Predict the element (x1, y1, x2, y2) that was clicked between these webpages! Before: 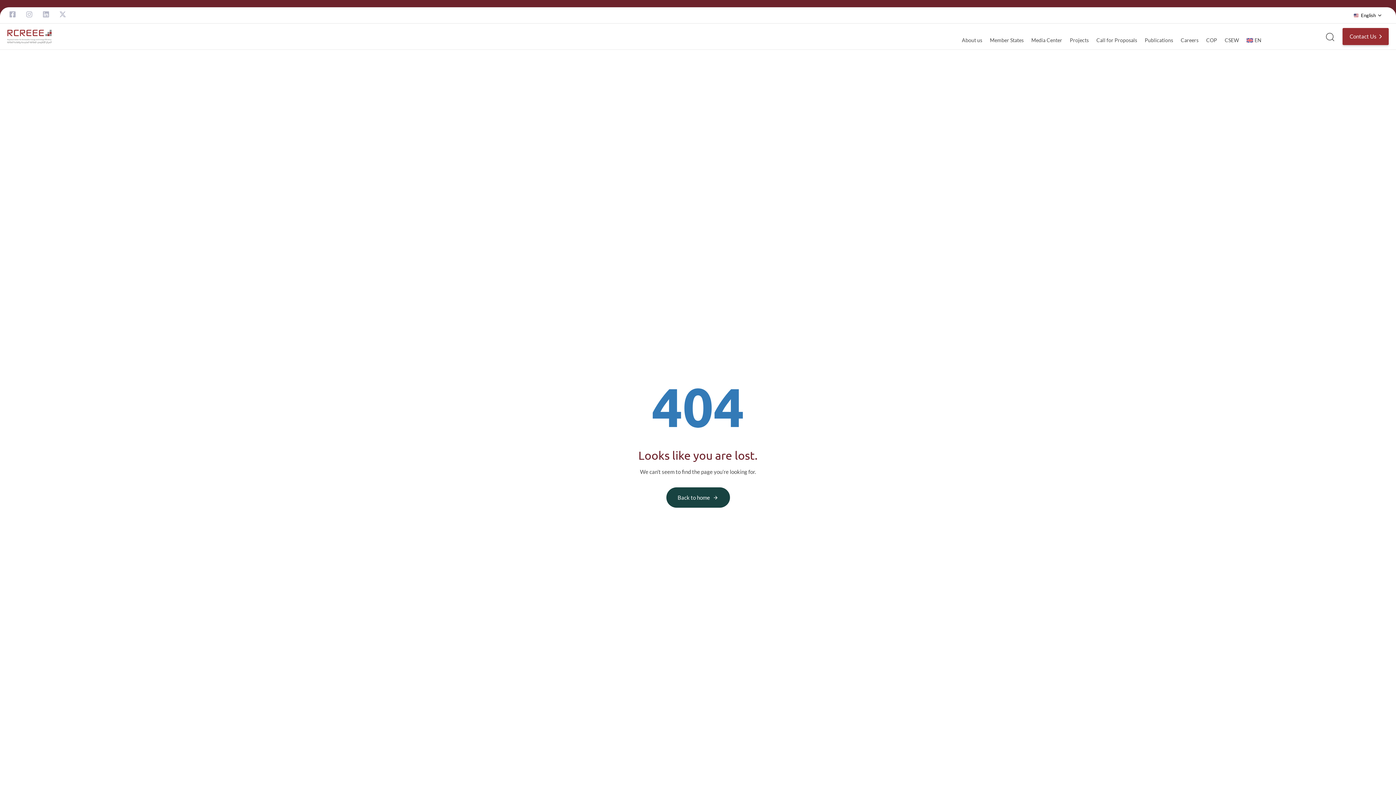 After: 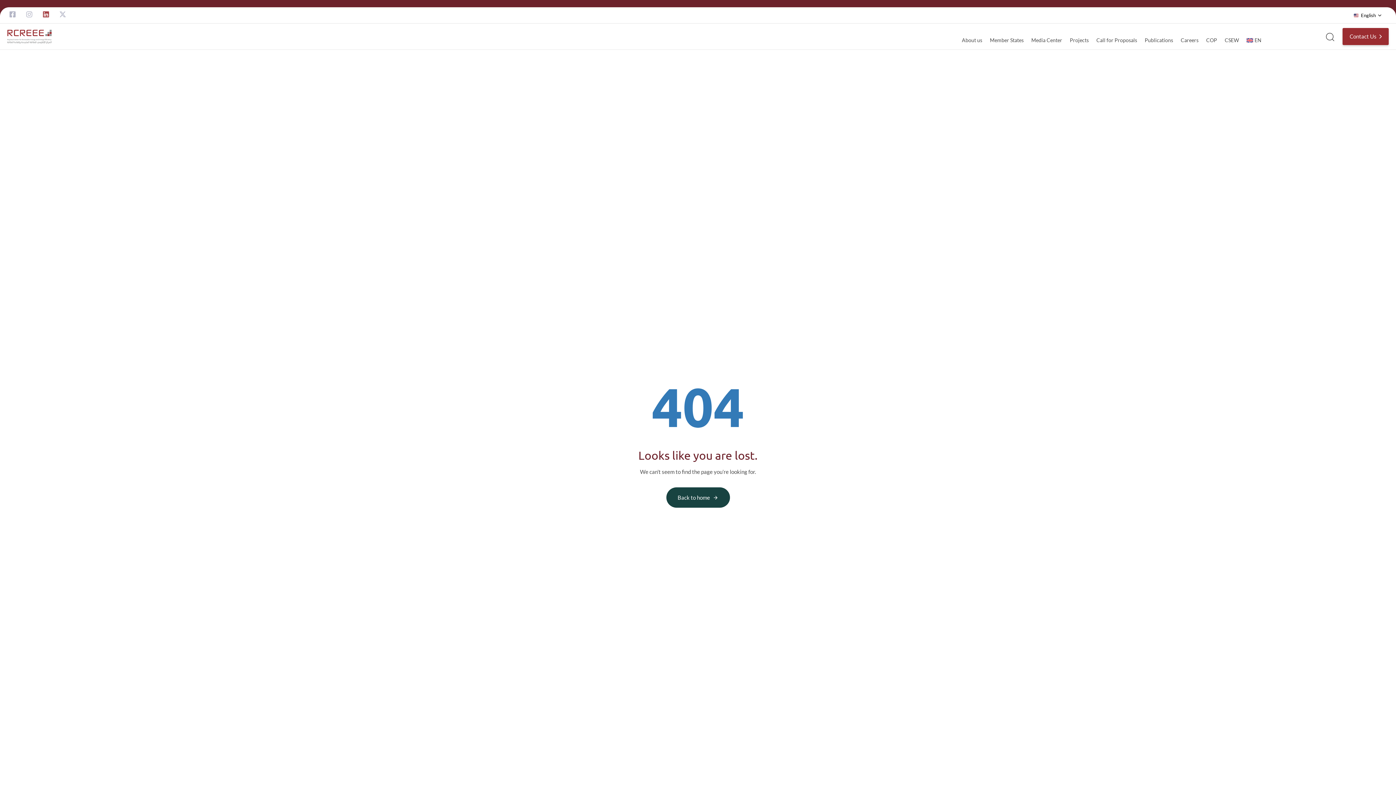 Action: bbox: (42, 10, 49, 17) label: Linkedin